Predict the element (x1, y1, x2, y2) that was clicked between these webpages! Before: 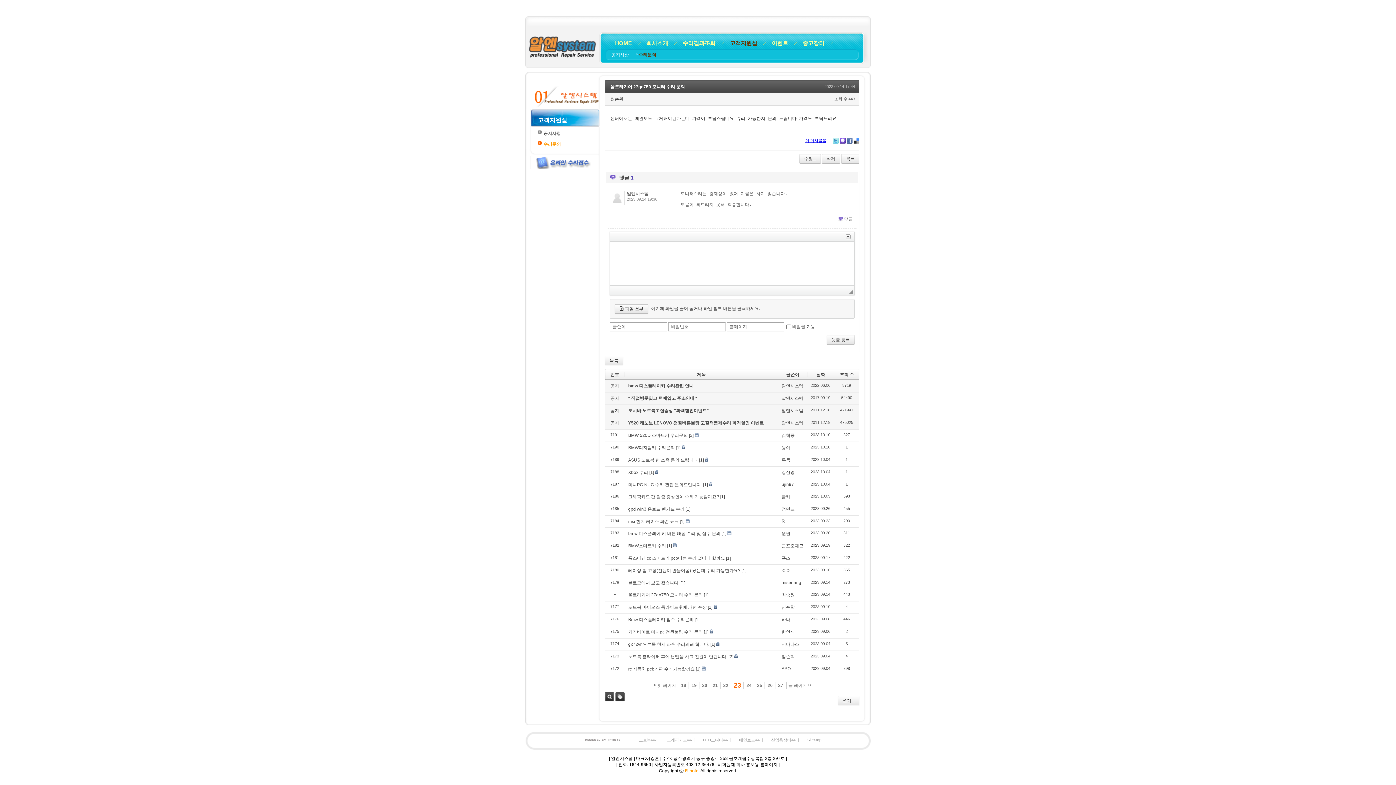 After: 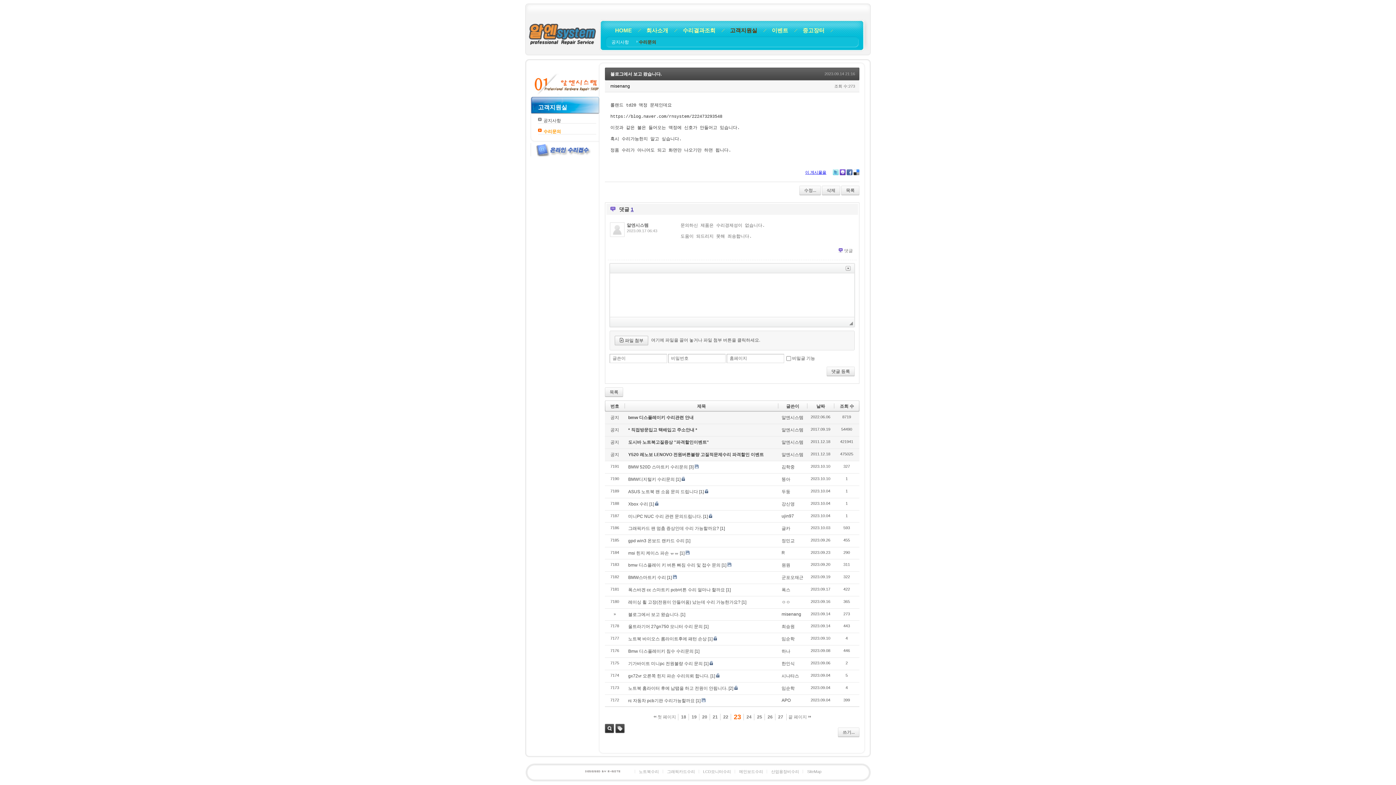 Action: bbox: (680, 580, 685, 585) label: [1]